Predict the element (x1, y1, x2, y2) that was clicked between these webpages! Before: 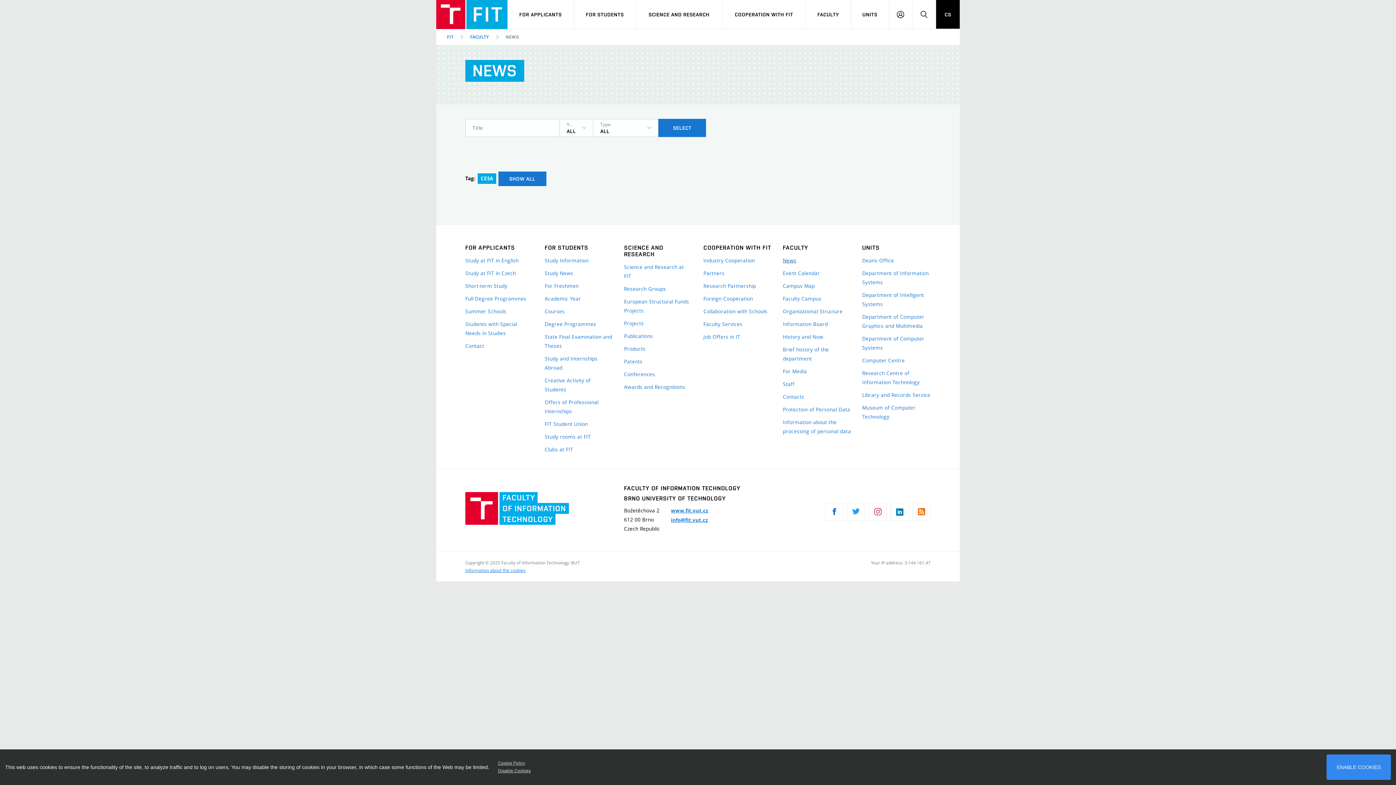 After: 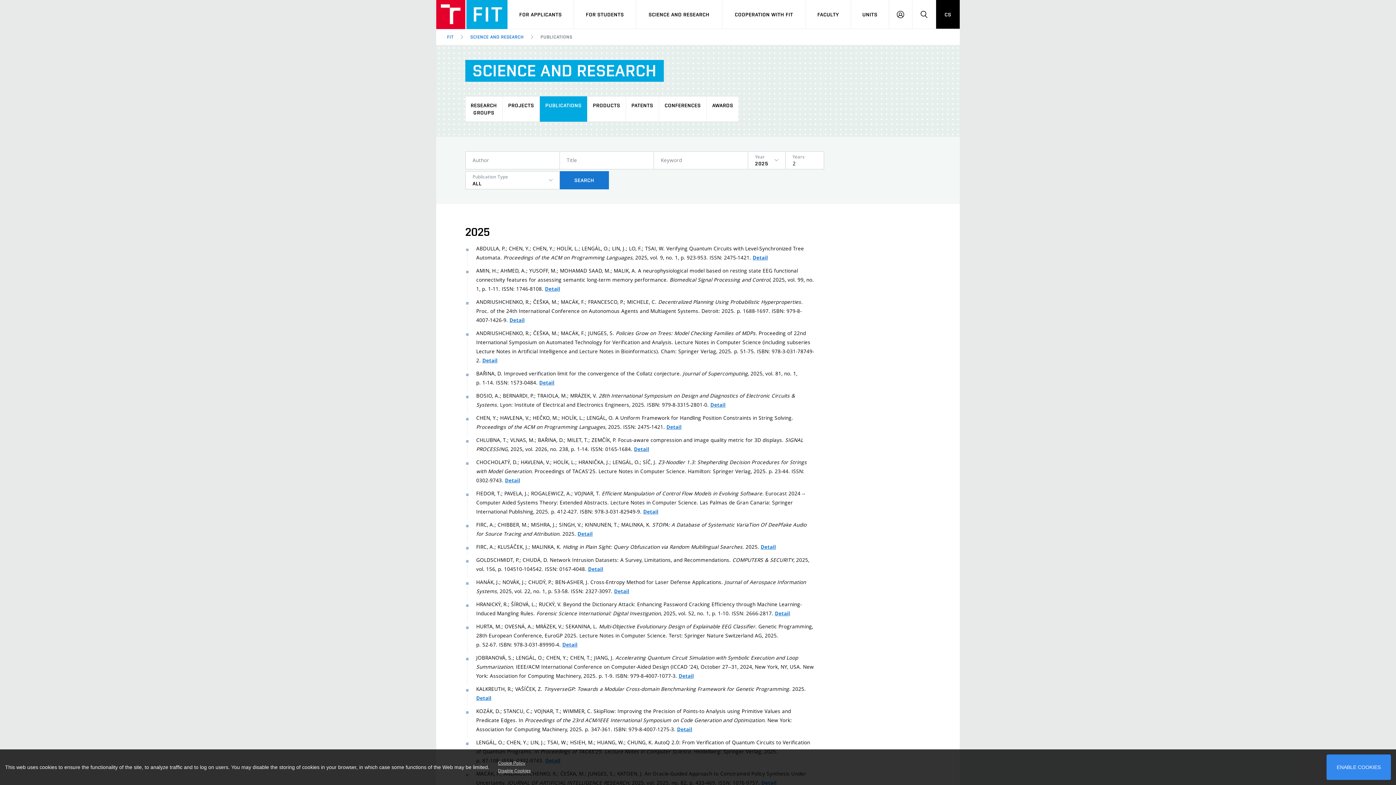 Action: label: Publications bbox: (624, 331, 692, 340)